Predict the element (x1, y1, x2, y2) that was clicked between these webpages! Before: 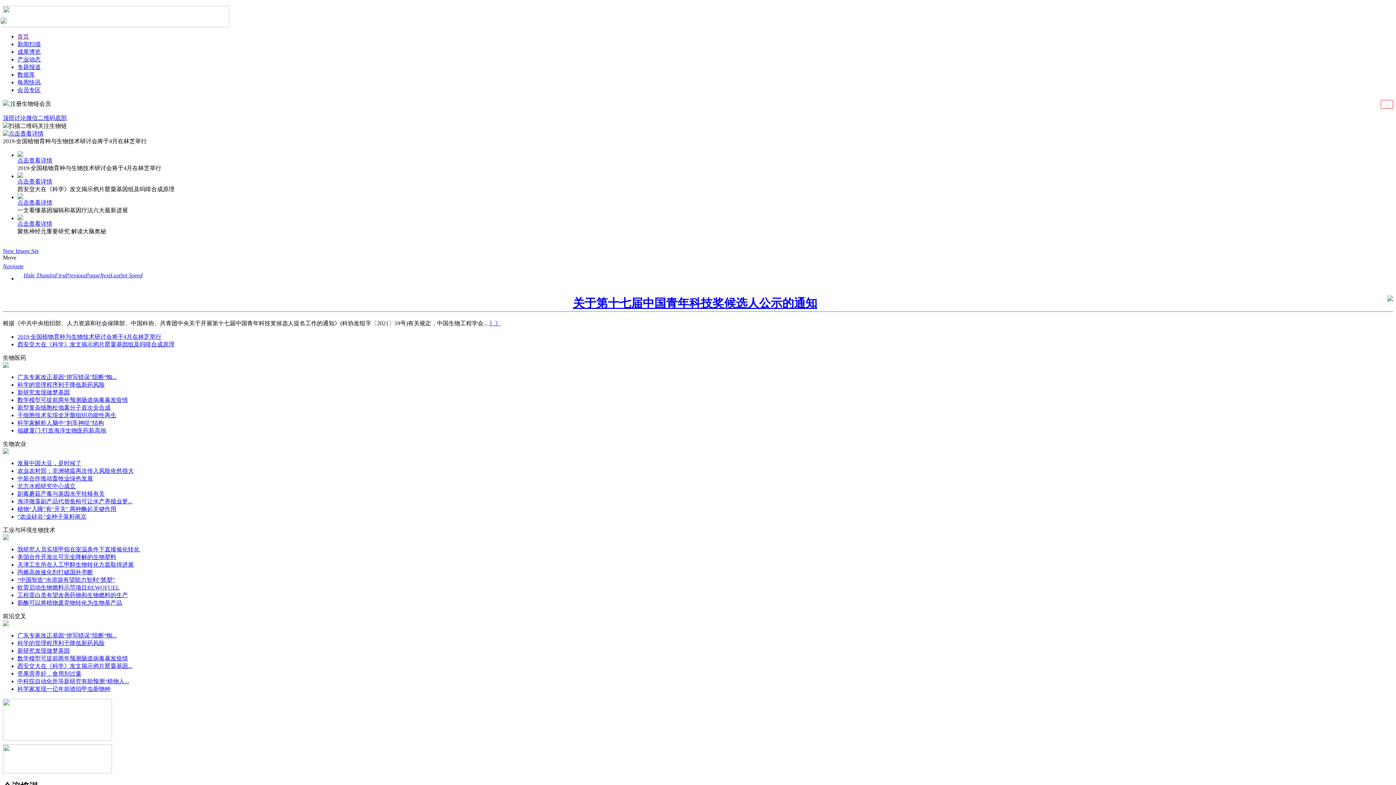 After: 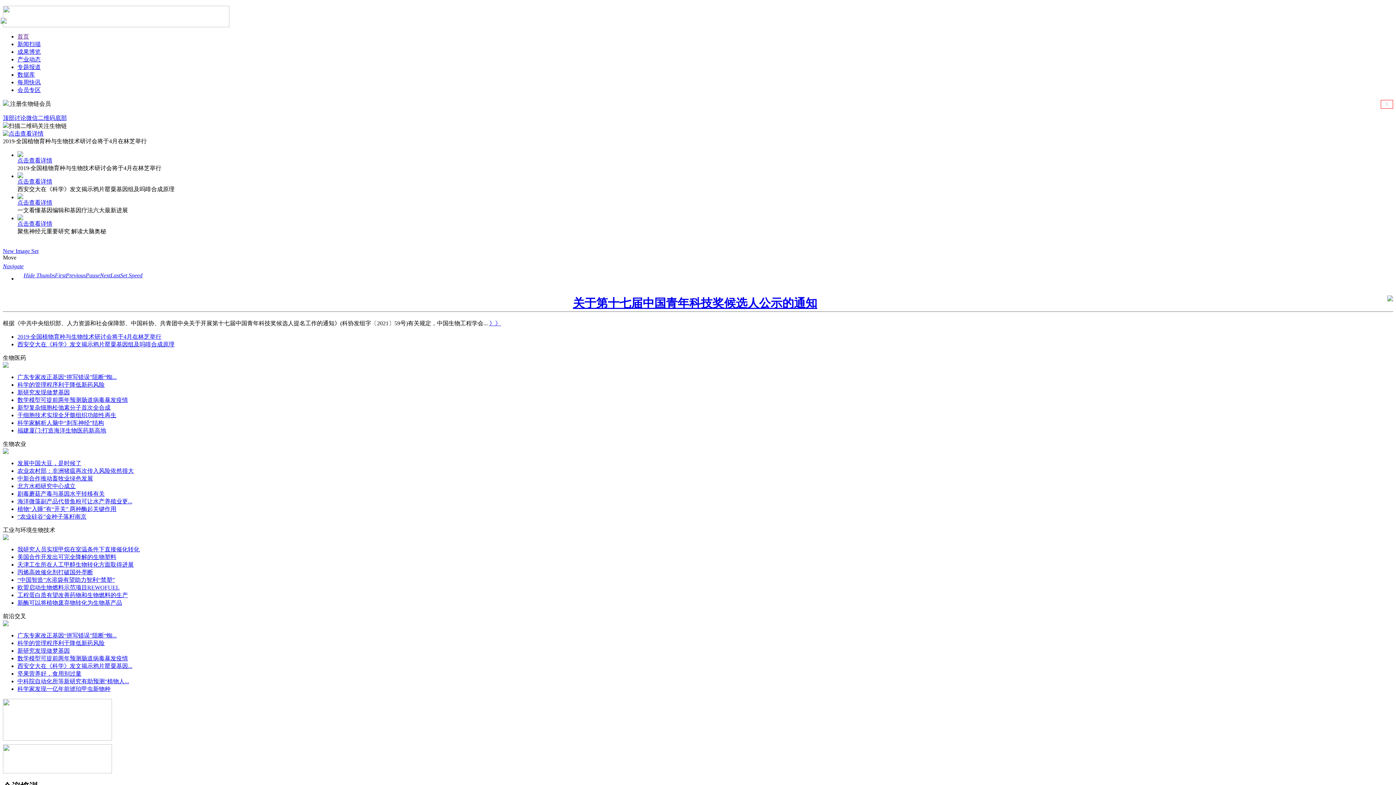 Action: label: Next bbox: (100, 272, 110, 278)